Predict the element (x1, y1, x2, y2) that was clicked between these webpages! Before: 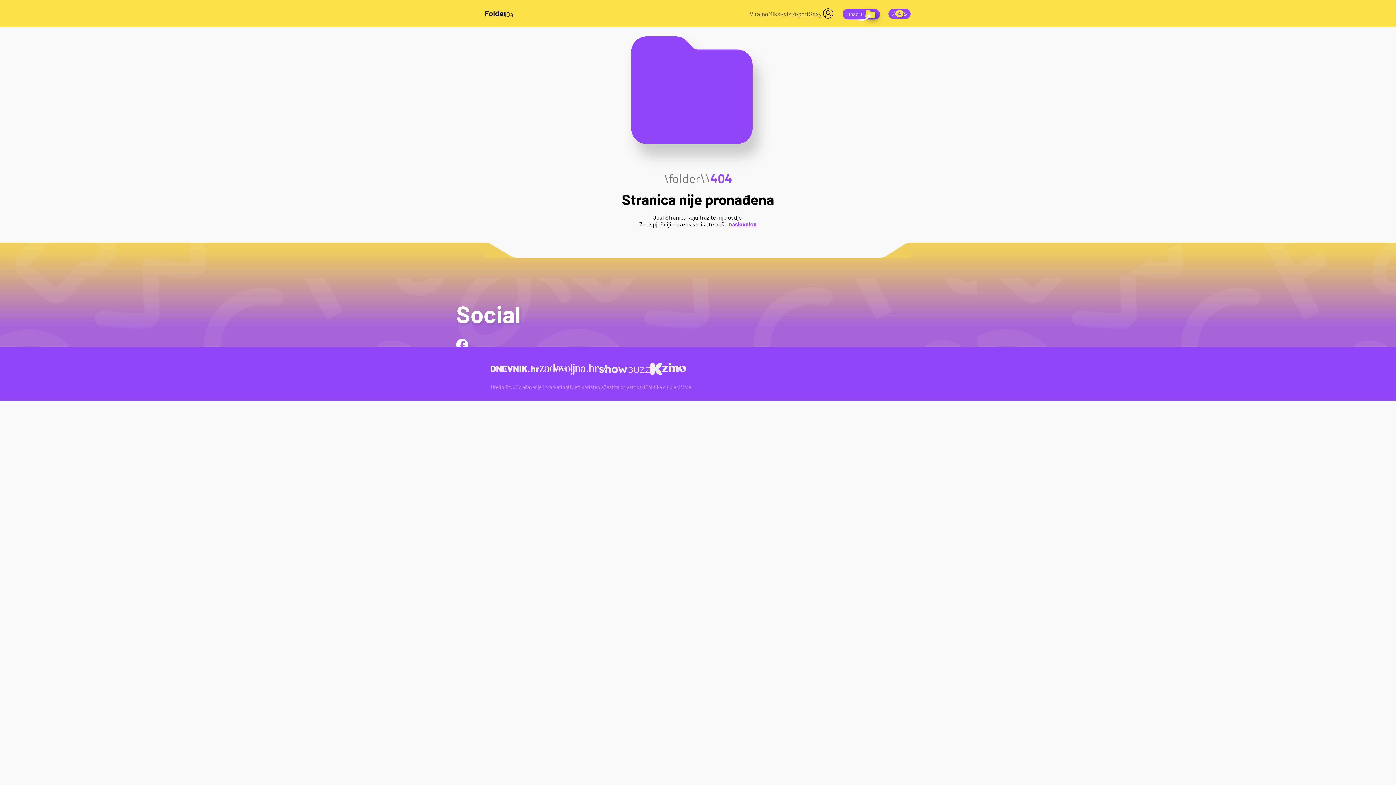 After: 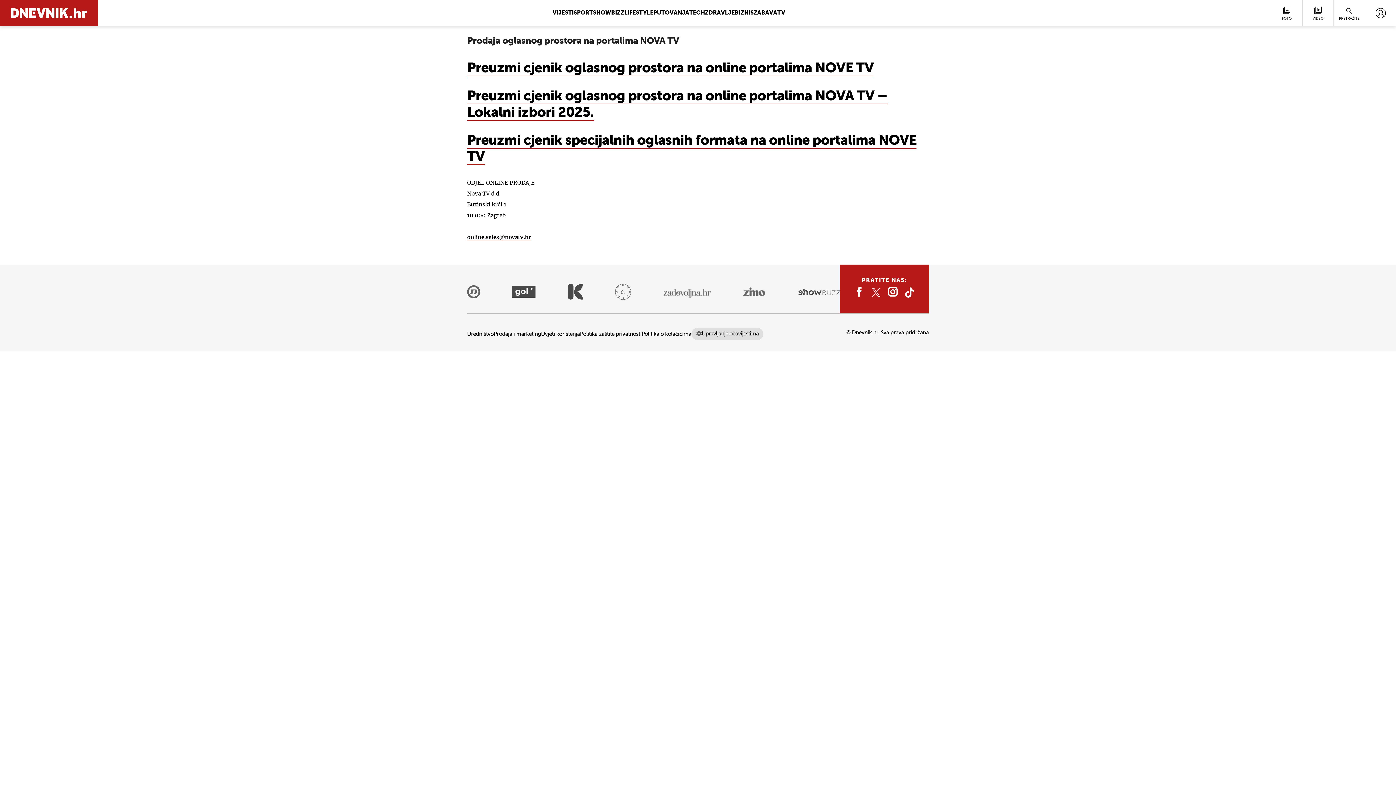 Action: bbox: (515, 383, 568, 390) label: Oglašavanje i marketing